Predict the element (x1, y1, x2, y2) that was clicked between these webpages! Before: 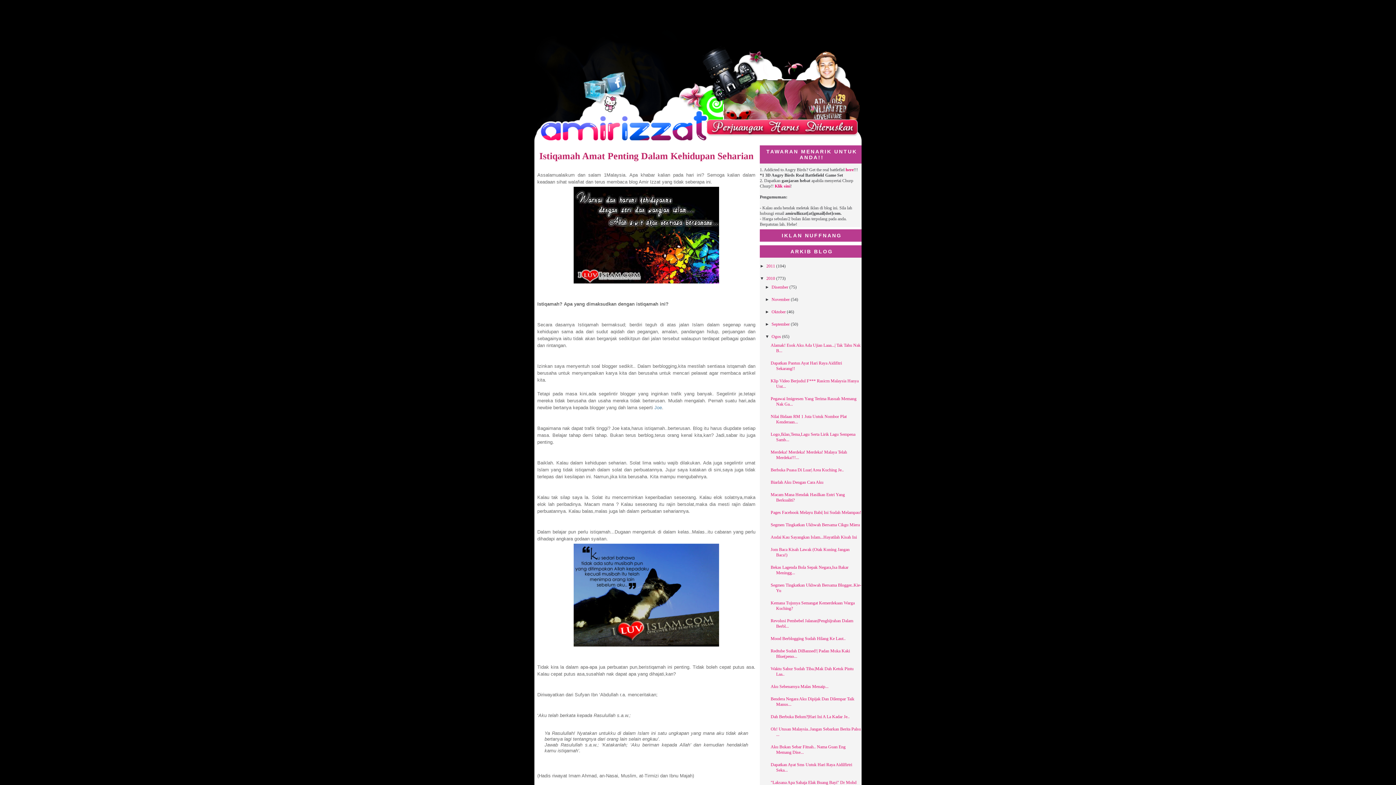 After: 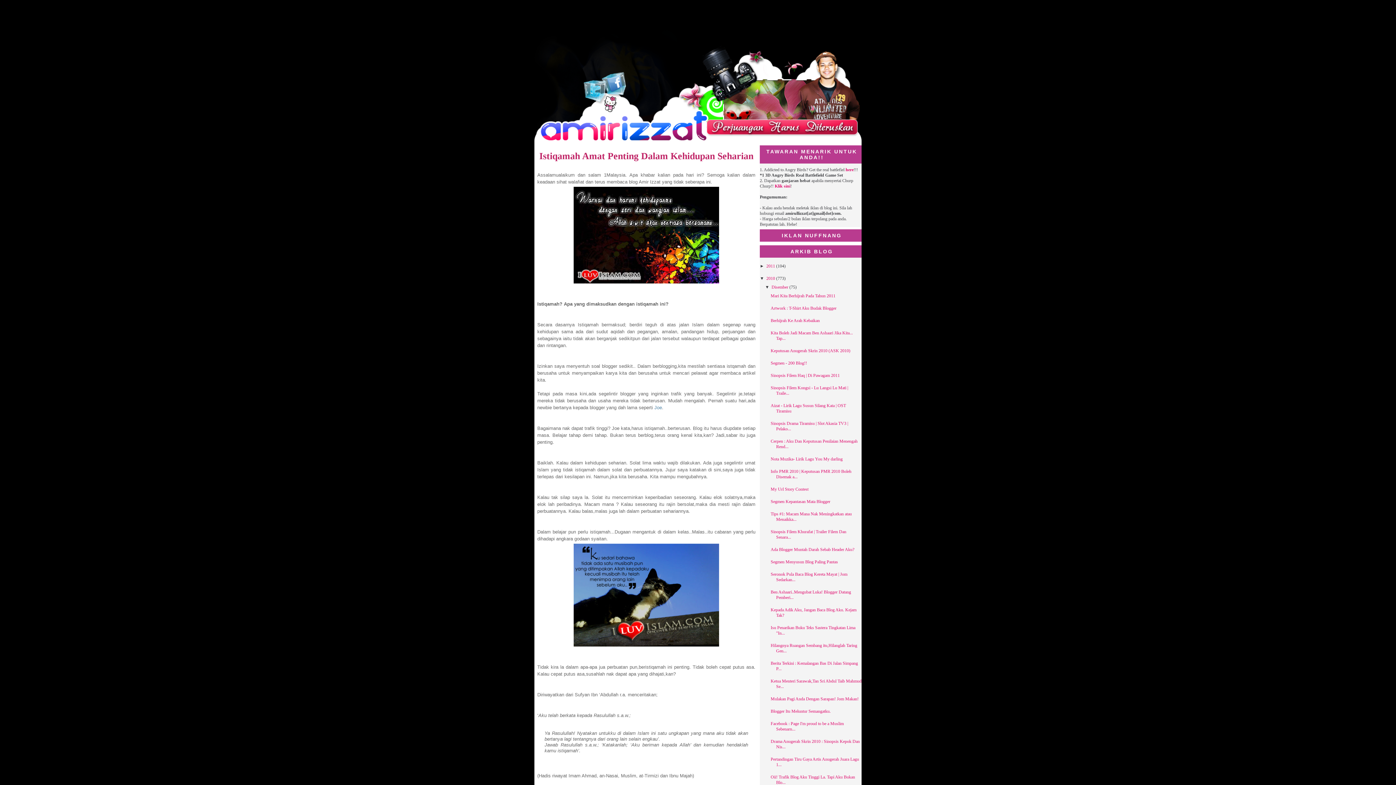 Action: bbox: (765, 284, 771, 289) label: ►  